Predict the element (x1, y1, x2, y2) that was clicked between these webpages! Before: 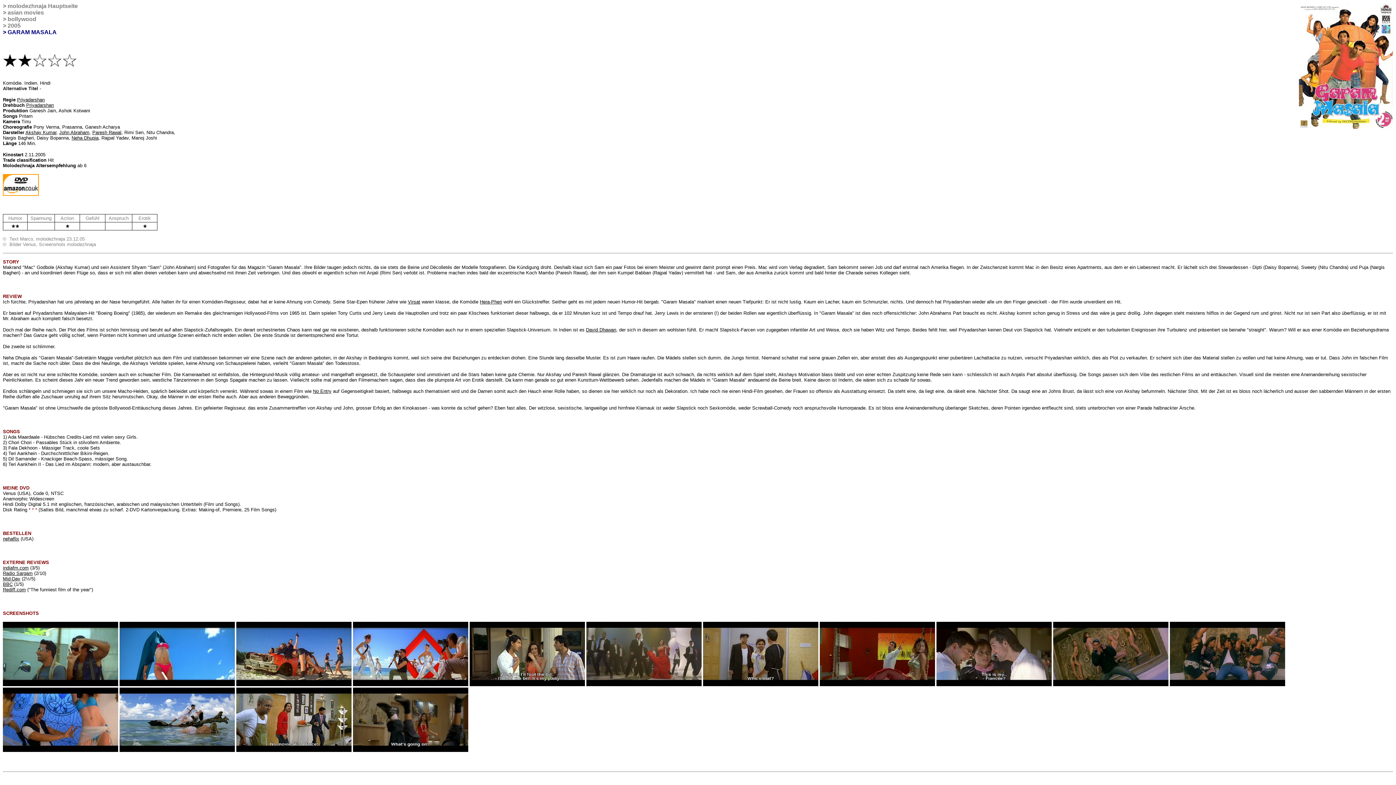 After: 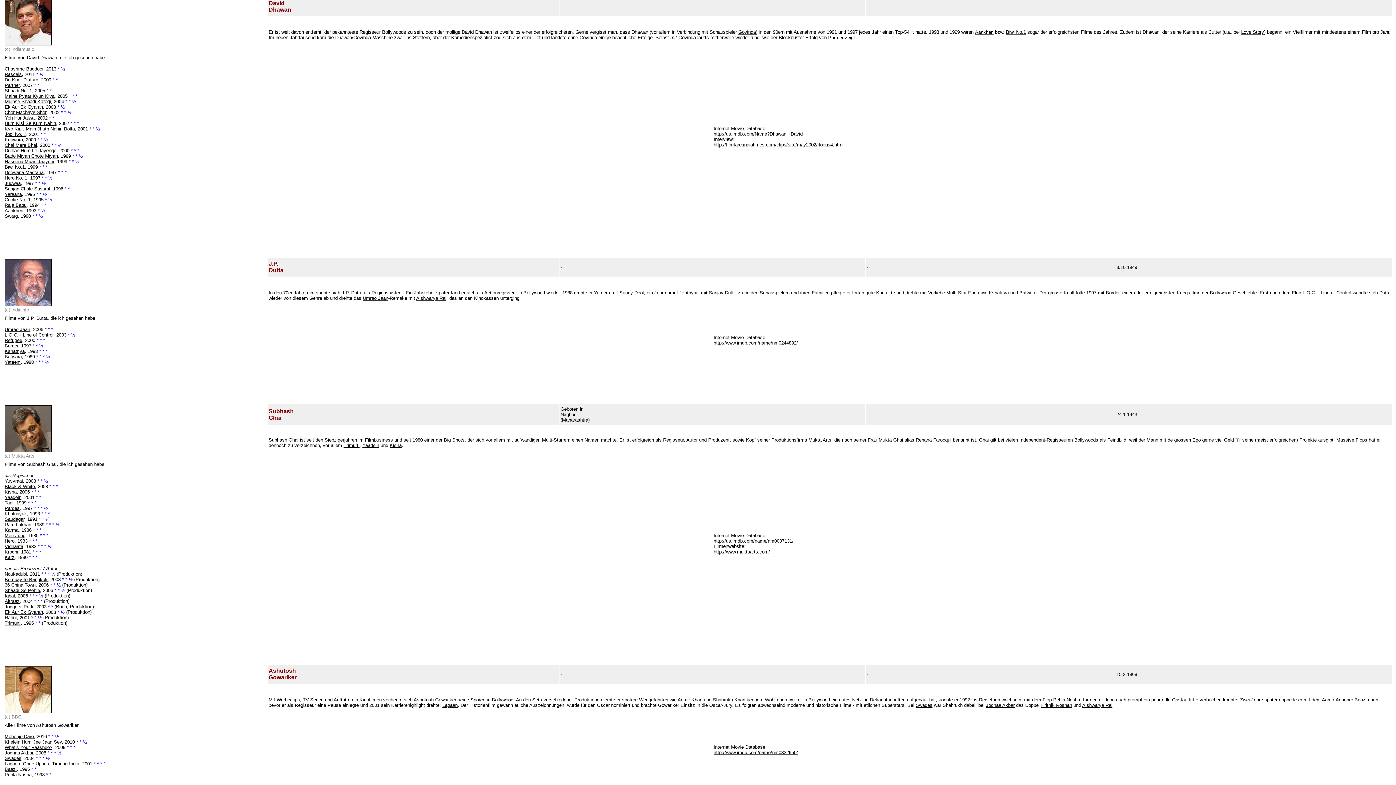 Action: bbox: (586, 327, 616, 332) label: David Dhawan